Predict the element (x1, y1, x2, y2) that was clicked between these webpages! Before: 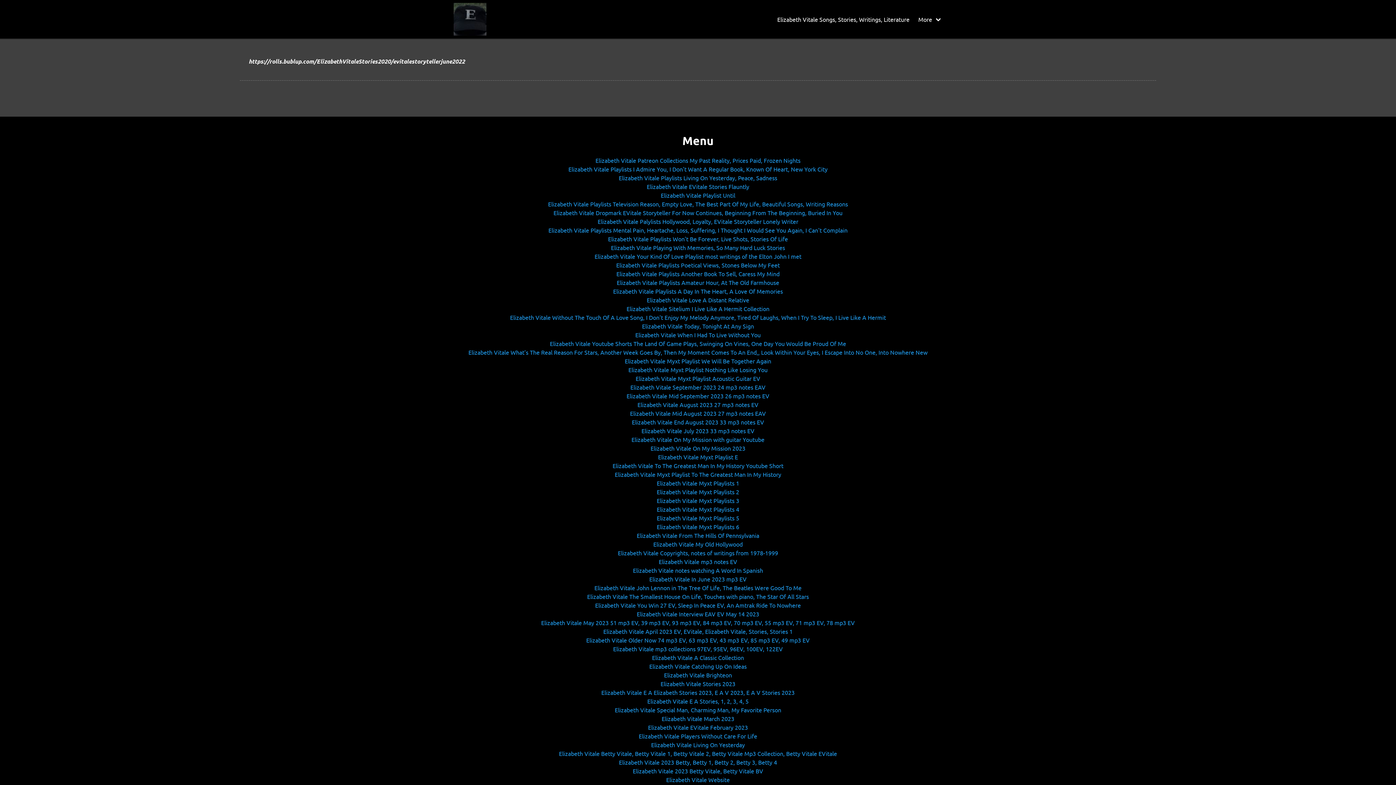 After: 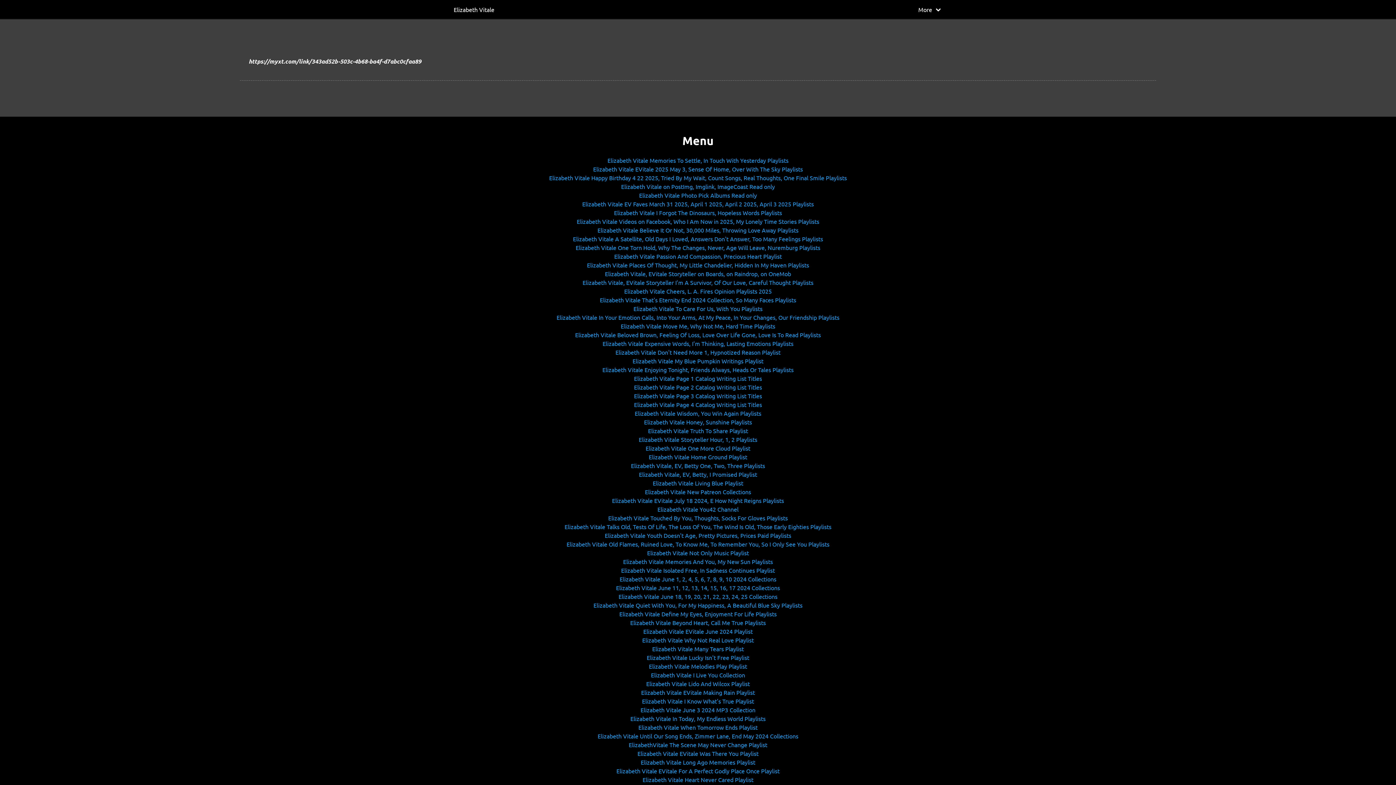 Action: bbox: (614, 470, 781, 478) label: Elizabeth Vitale Myxt Playlist To The Greatest Man In My History